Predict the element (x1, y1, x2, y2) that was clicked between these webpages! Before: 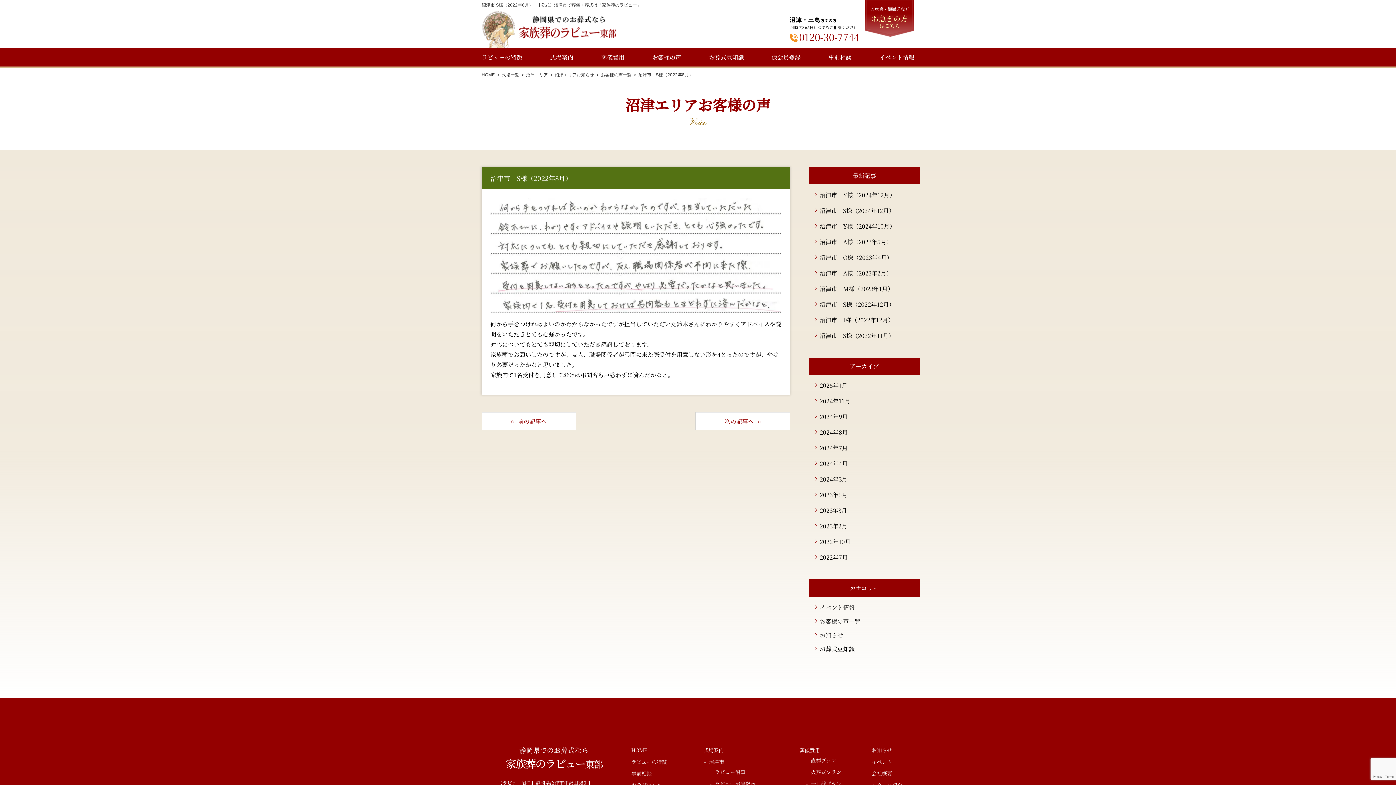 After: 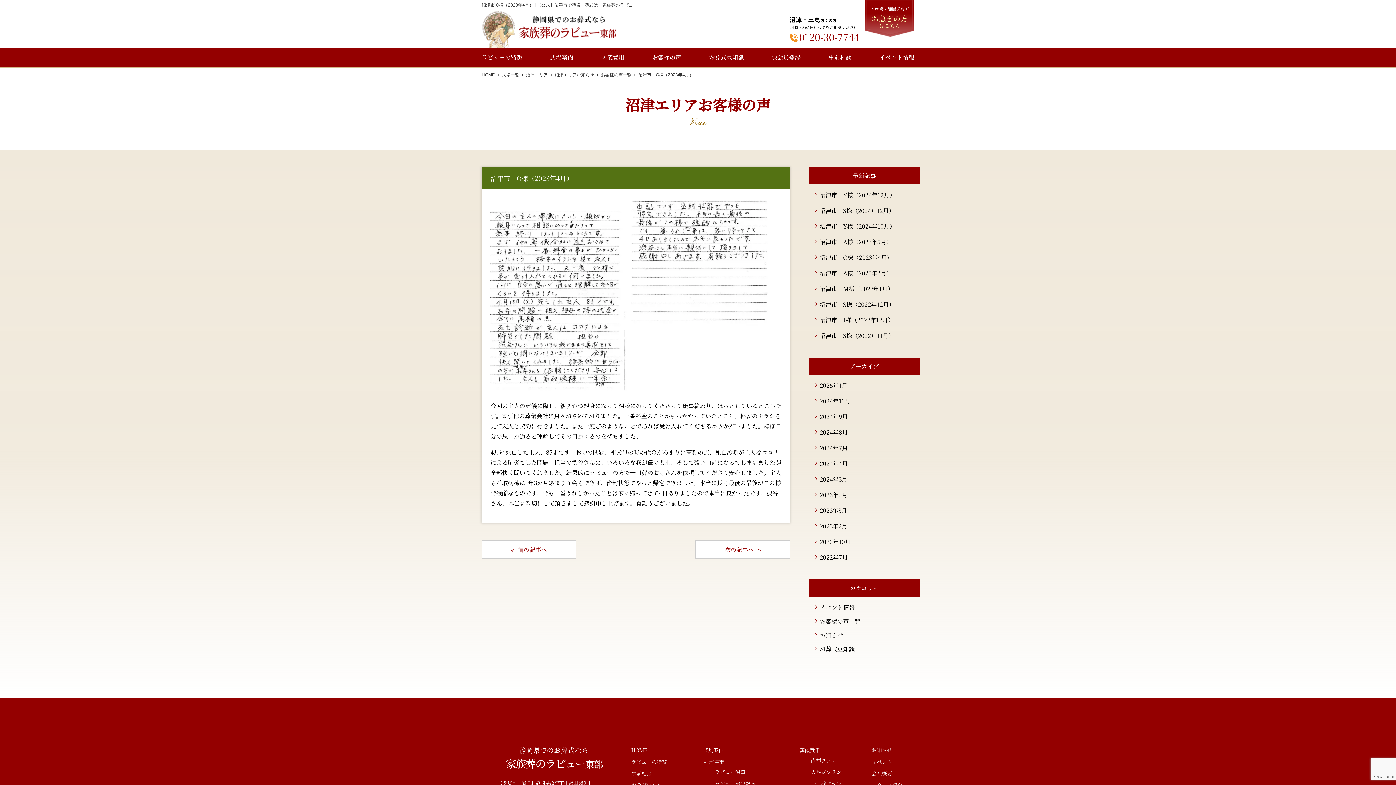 Action: bbox: (820, 253, 892, 261) label: 沼津市　O様（2023年4月）